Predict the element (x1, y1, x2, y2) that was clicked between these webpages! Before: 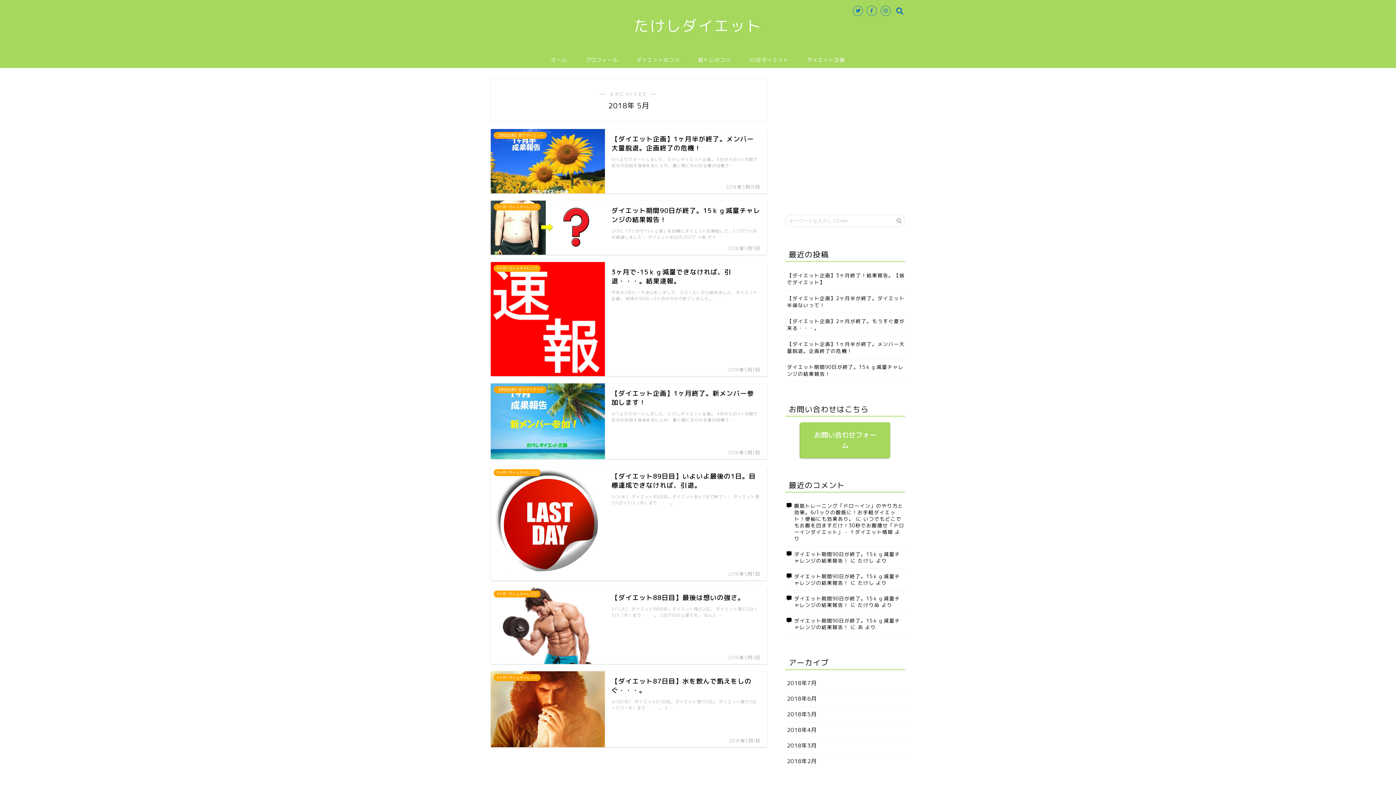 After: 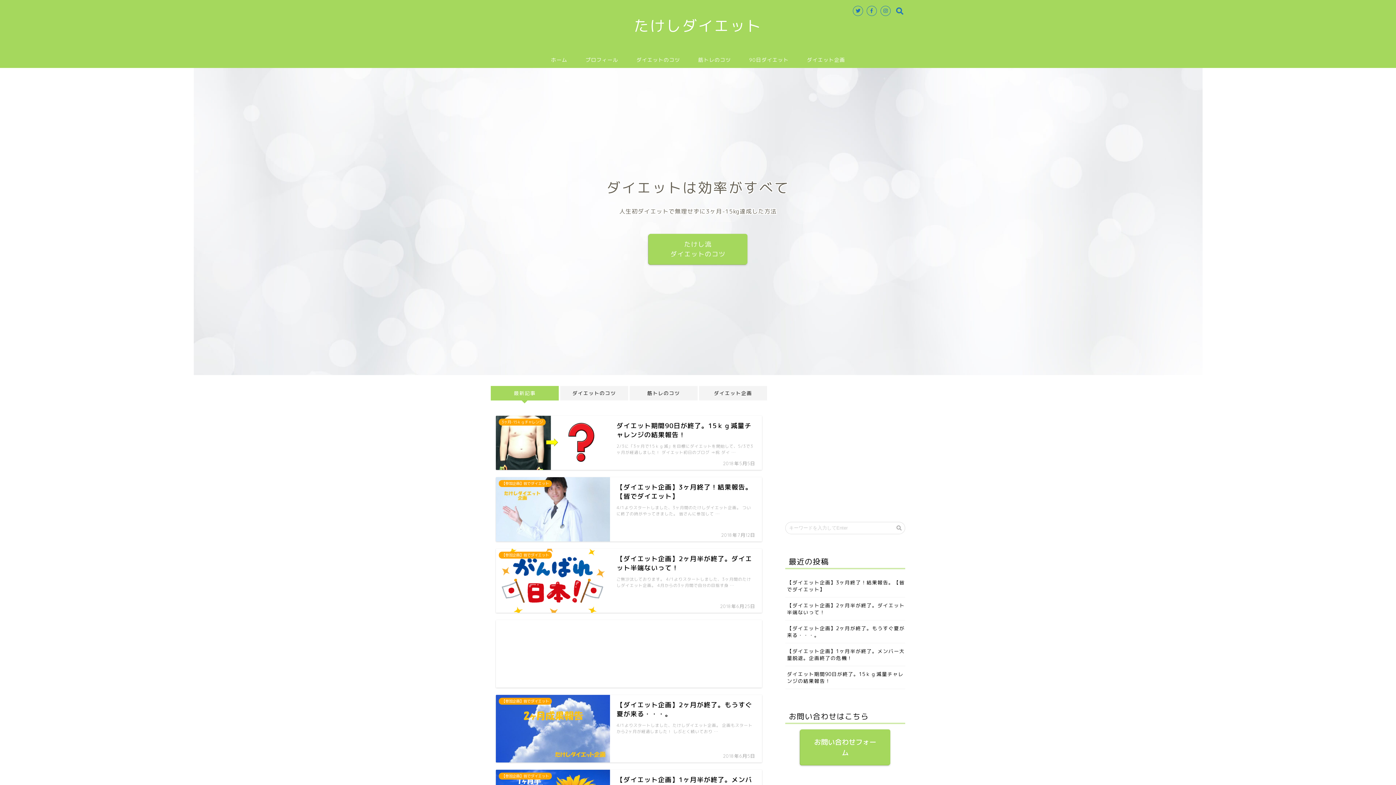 Action: label: プロフィール bbox: (576, 51, 627, 68)